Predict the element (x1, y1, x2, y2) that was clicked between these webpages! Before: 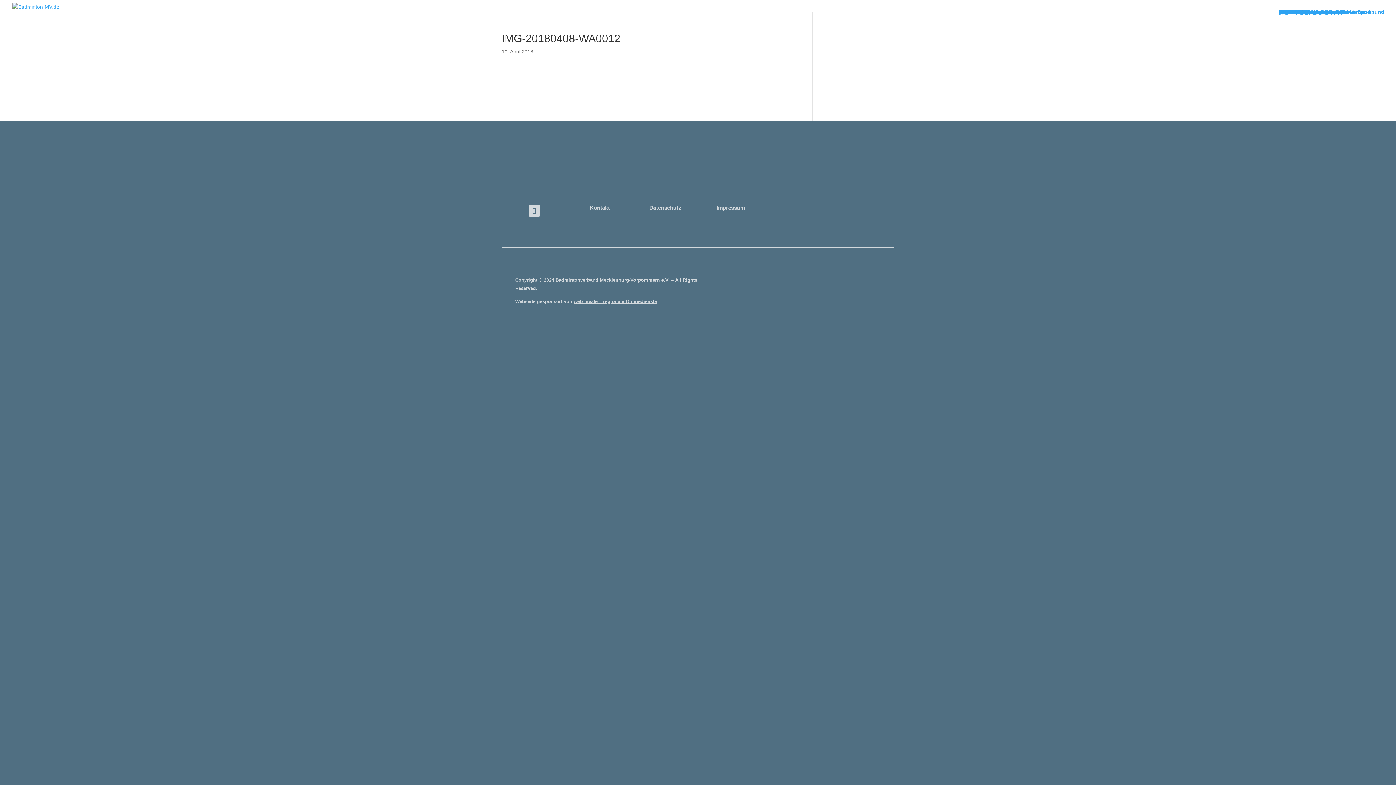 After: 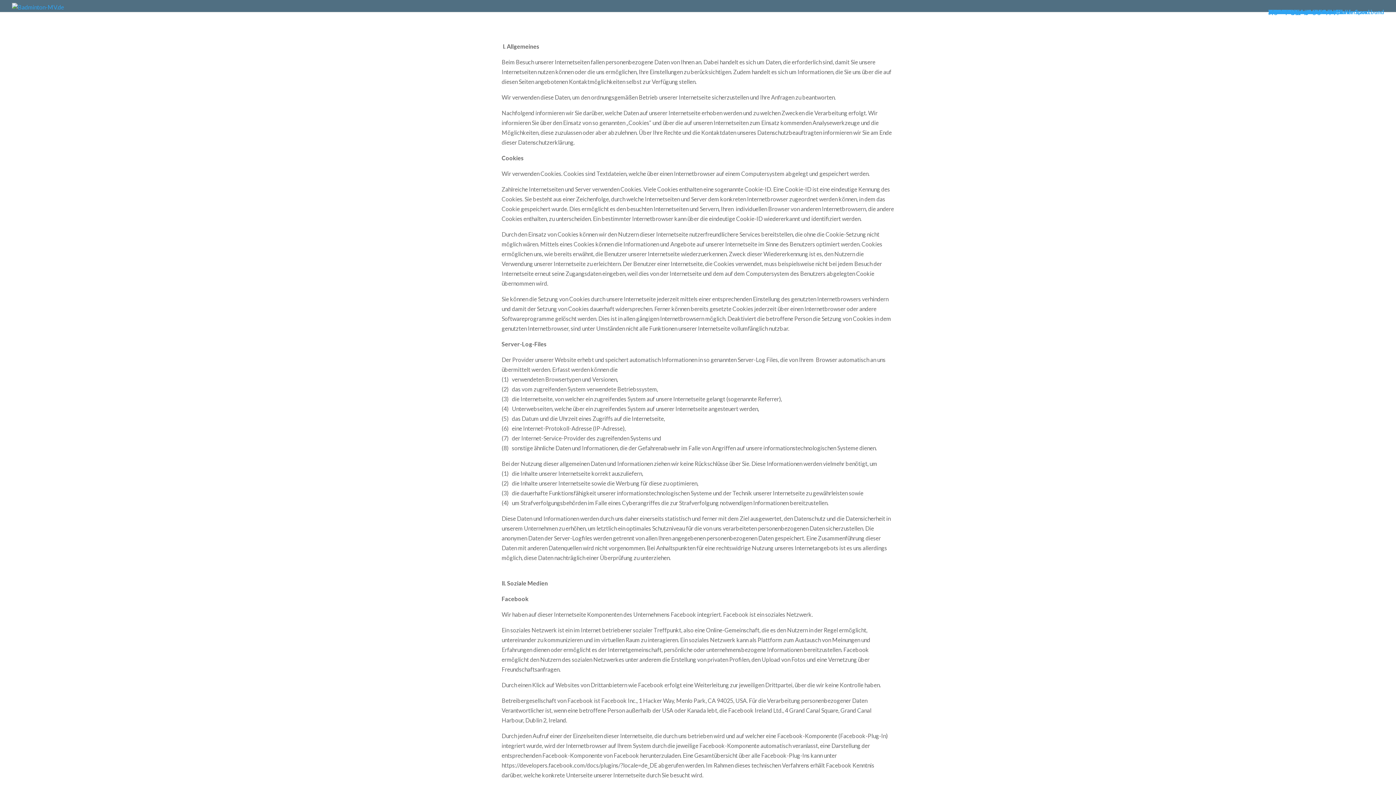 Action: label: Datenschutz bbox: (649, 204, 681, 211)